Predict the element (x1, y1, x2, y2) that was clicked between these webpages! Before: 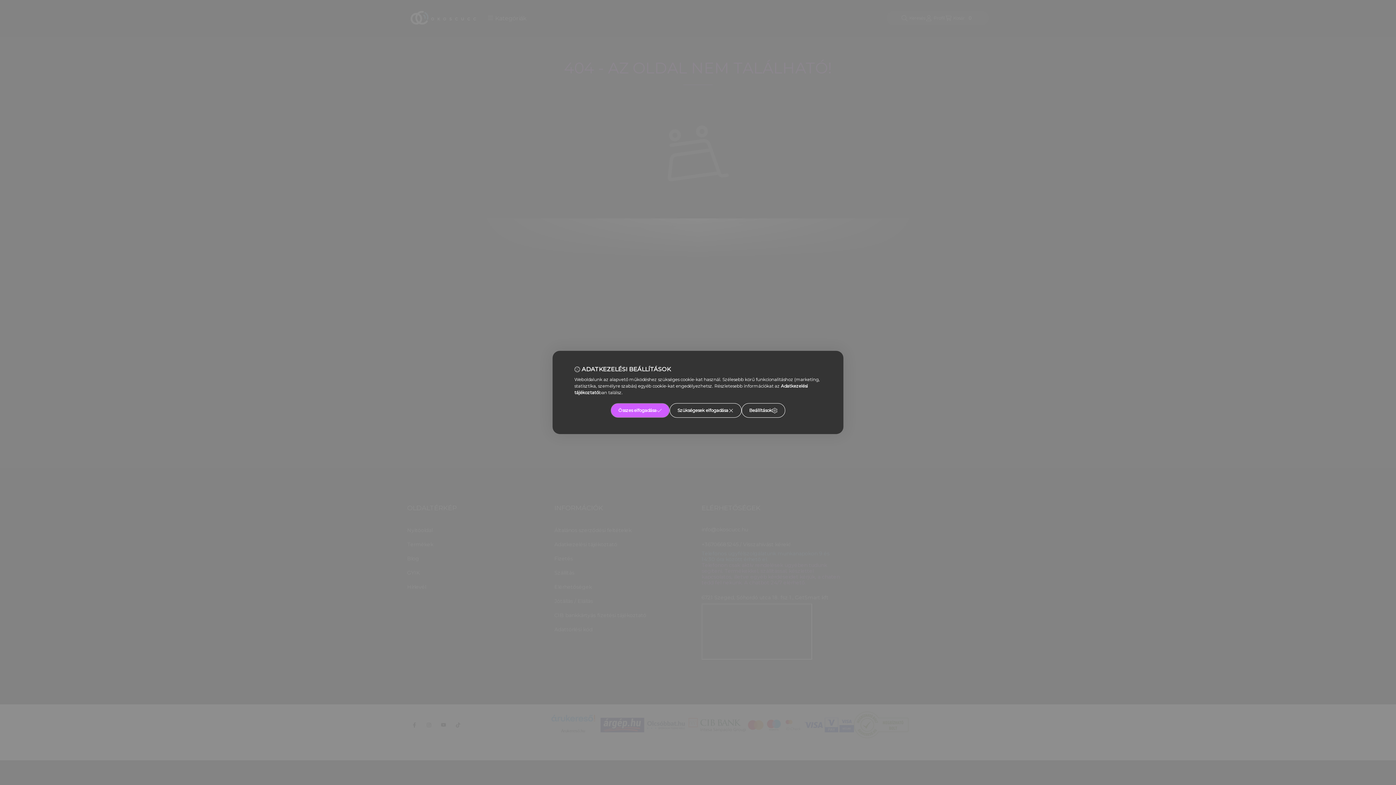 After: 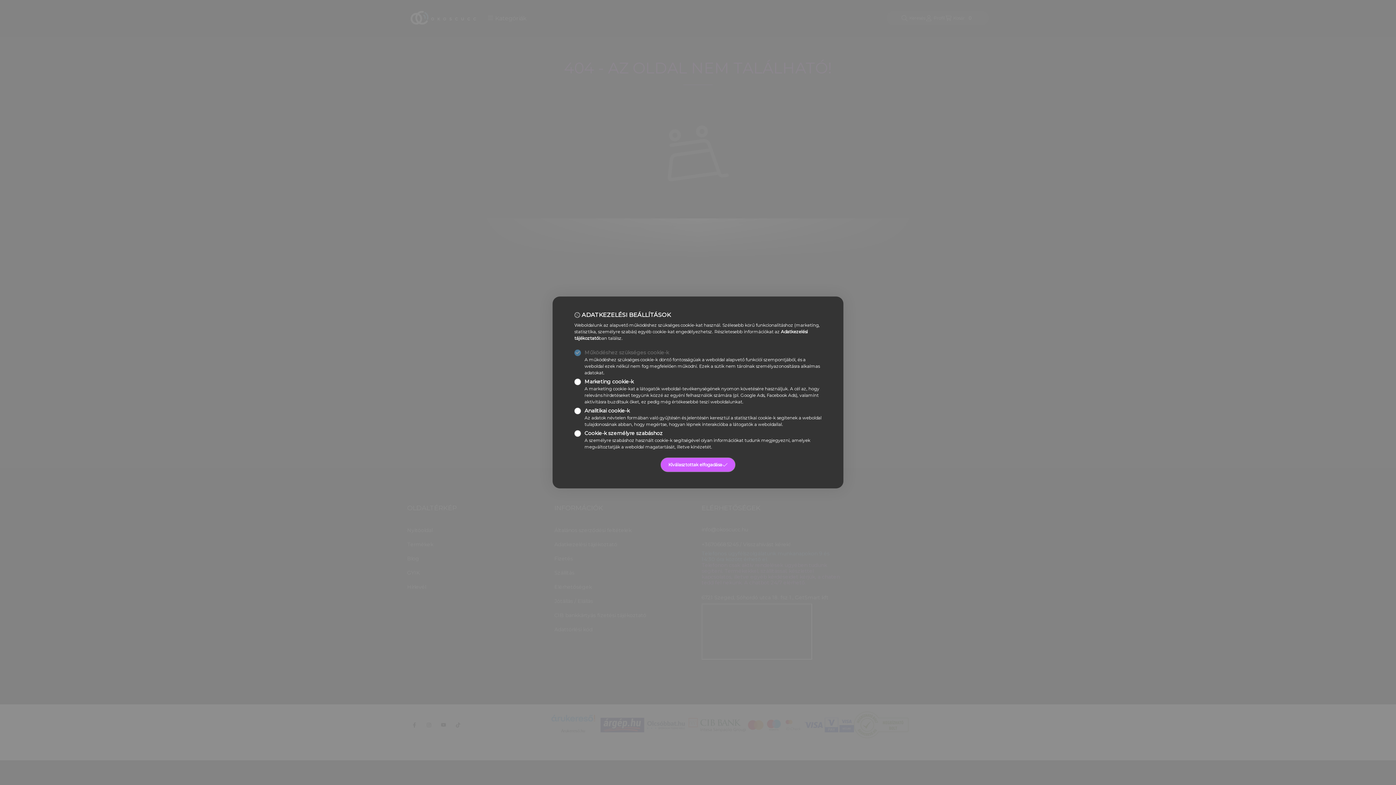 Action: bbox: (741, 403, 785, 418) label: Beállítások